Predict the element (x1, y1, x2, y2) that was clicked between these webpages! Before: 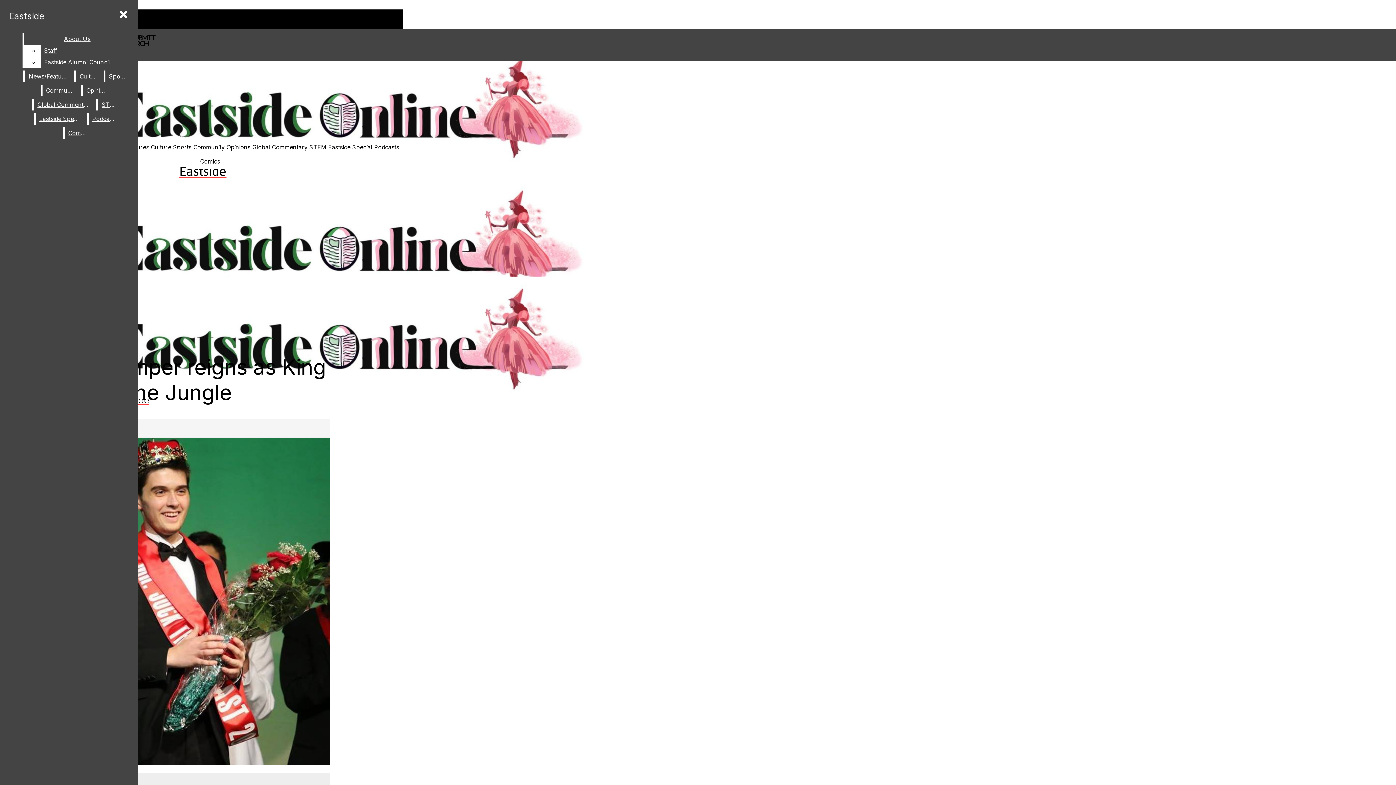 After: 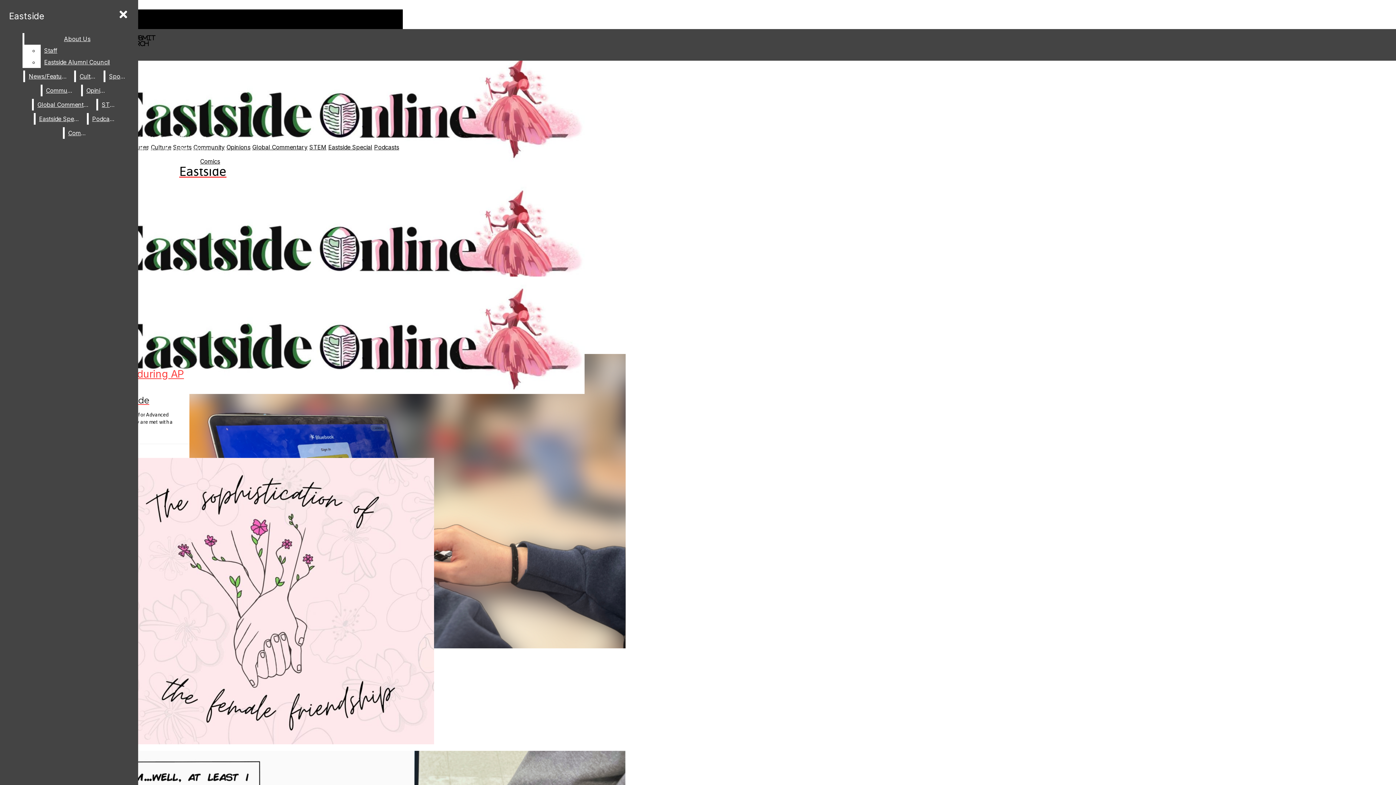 Action: bbox: (82, 84, 112, 96) label: Opinions